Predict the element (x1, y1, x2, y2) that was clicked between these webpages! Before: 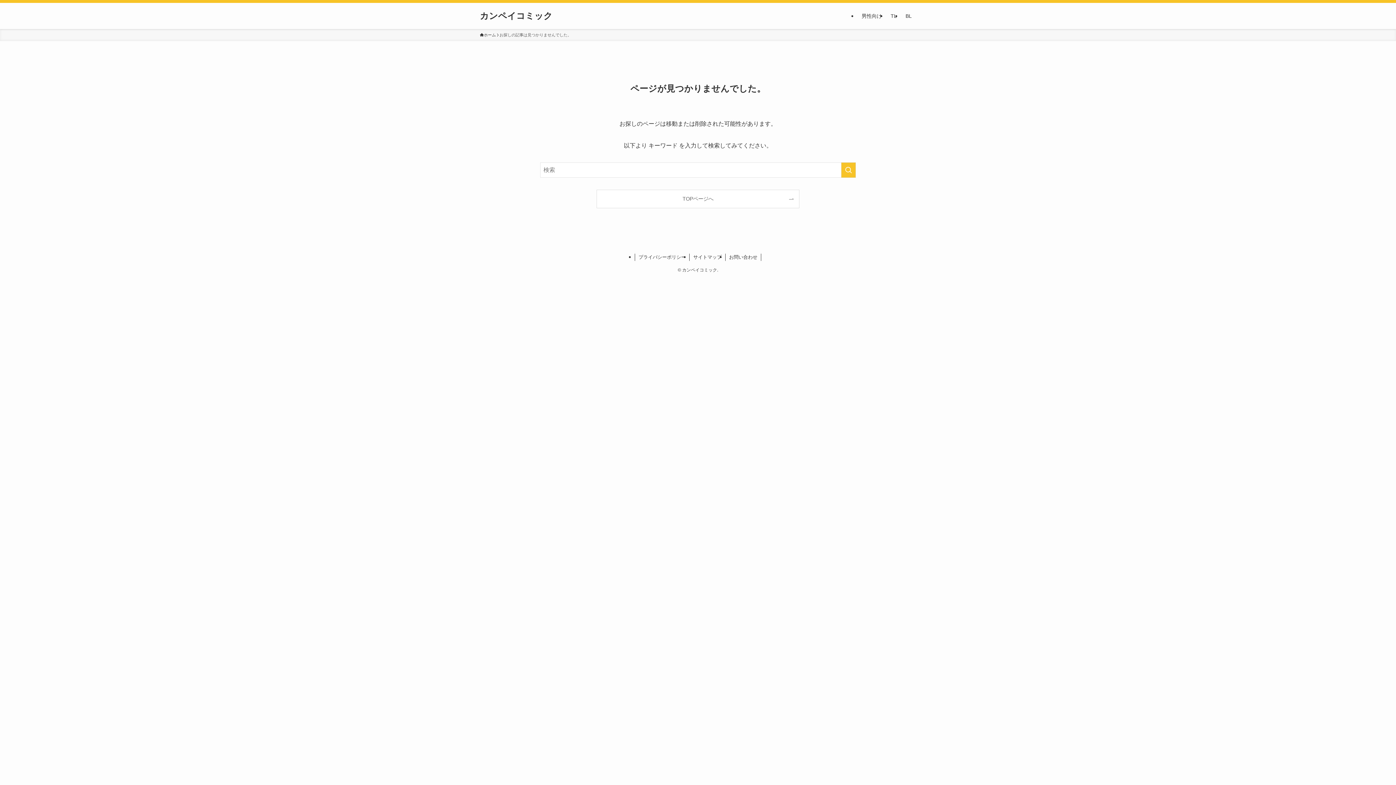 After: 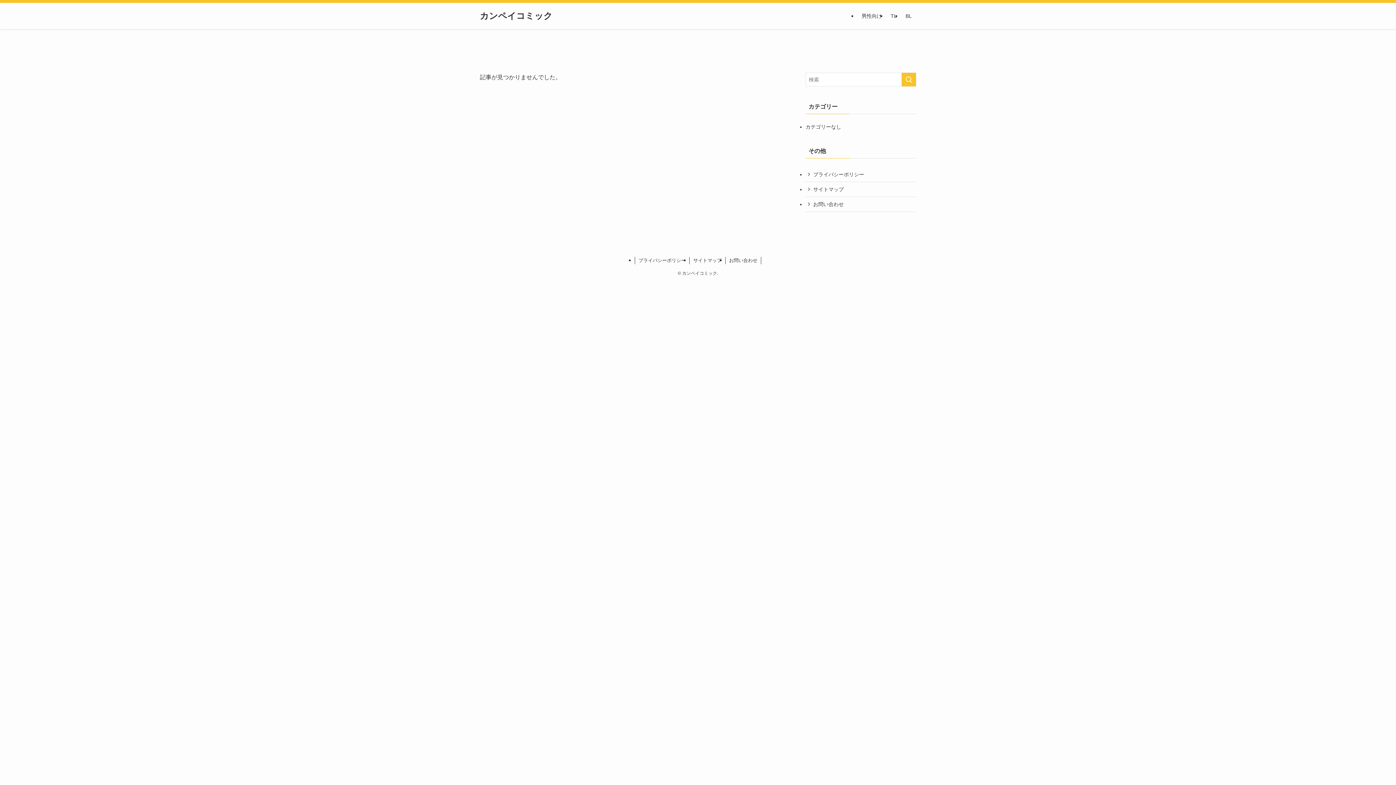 Action: label: カンペイコミック bbox: (480, 11, 552, 20)